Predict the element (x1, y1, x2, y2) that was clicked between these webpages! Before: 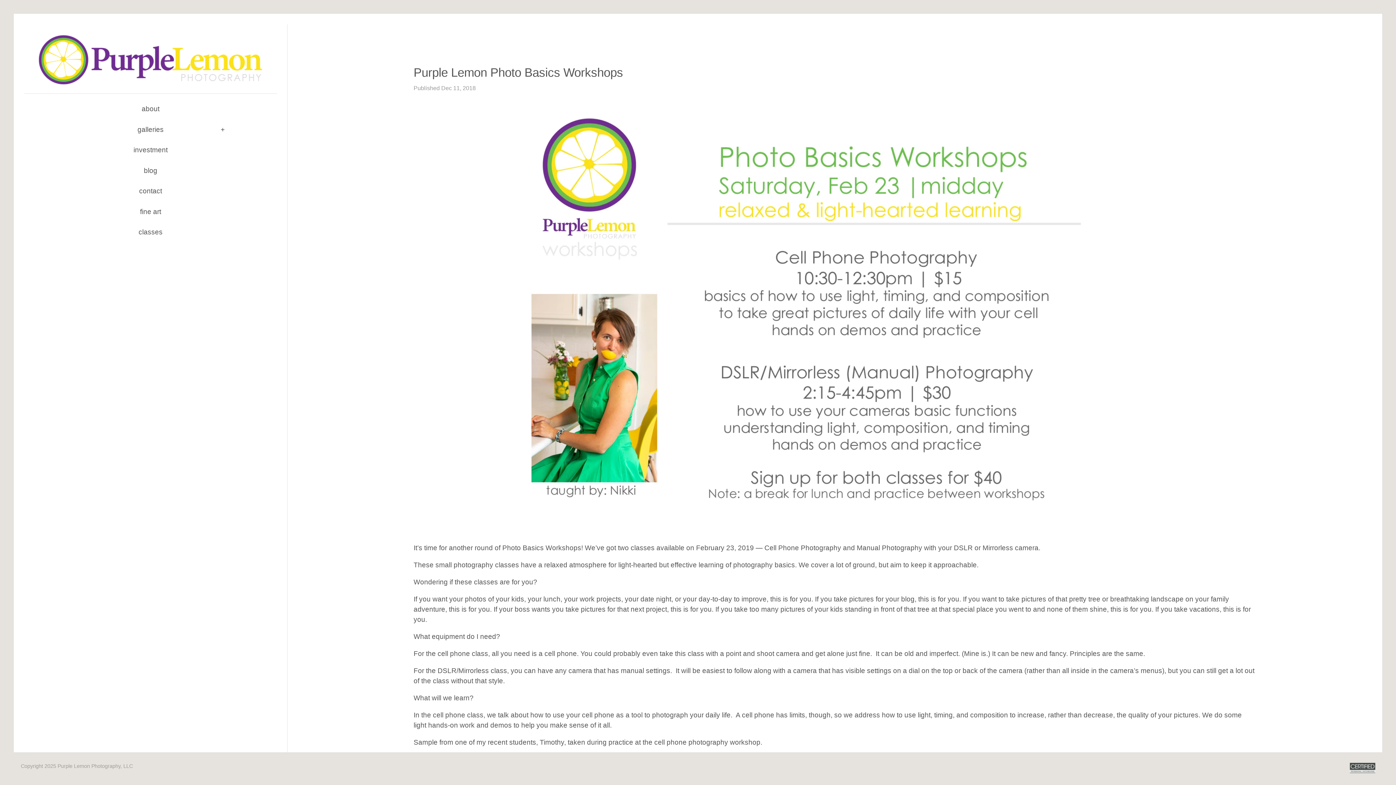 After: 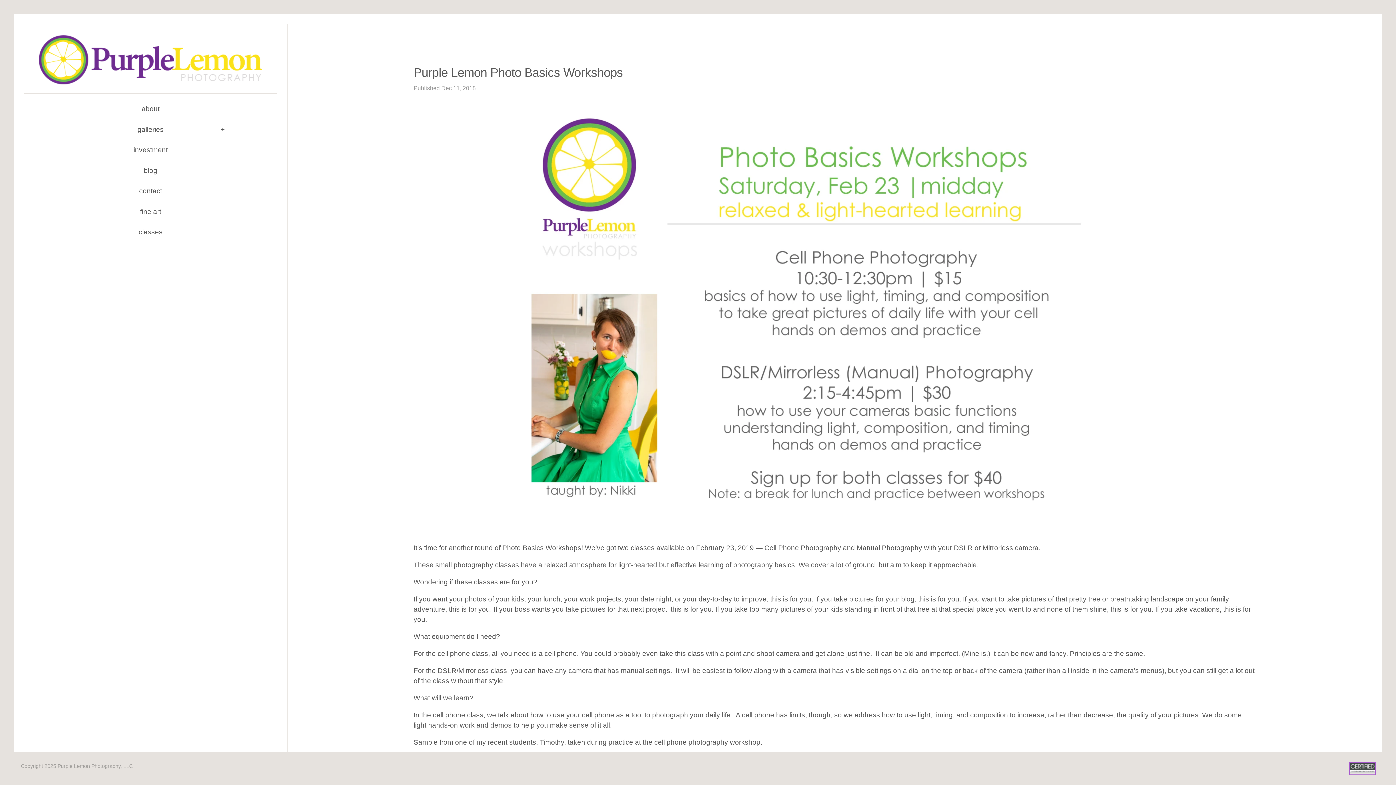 Action: bbox: (1350, 767, 1375, 775)